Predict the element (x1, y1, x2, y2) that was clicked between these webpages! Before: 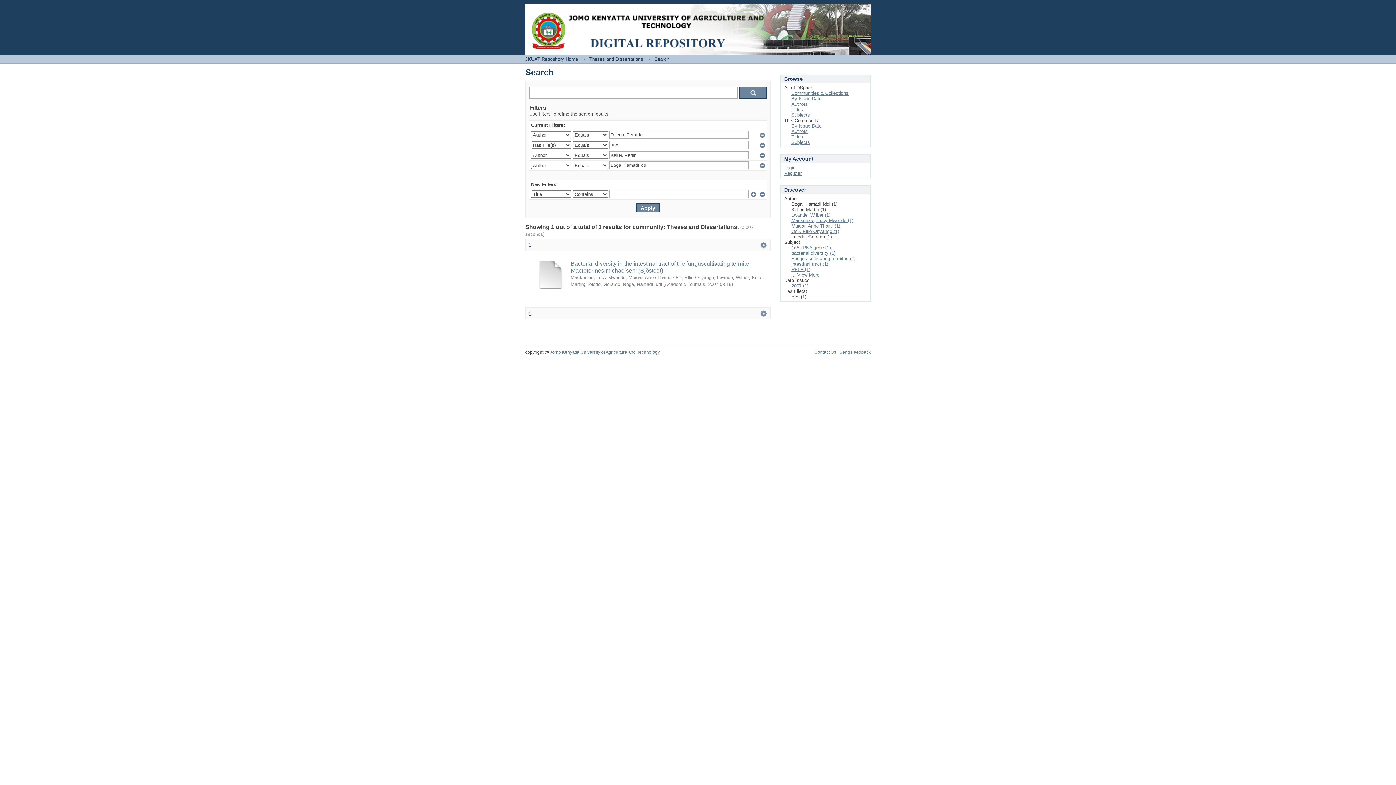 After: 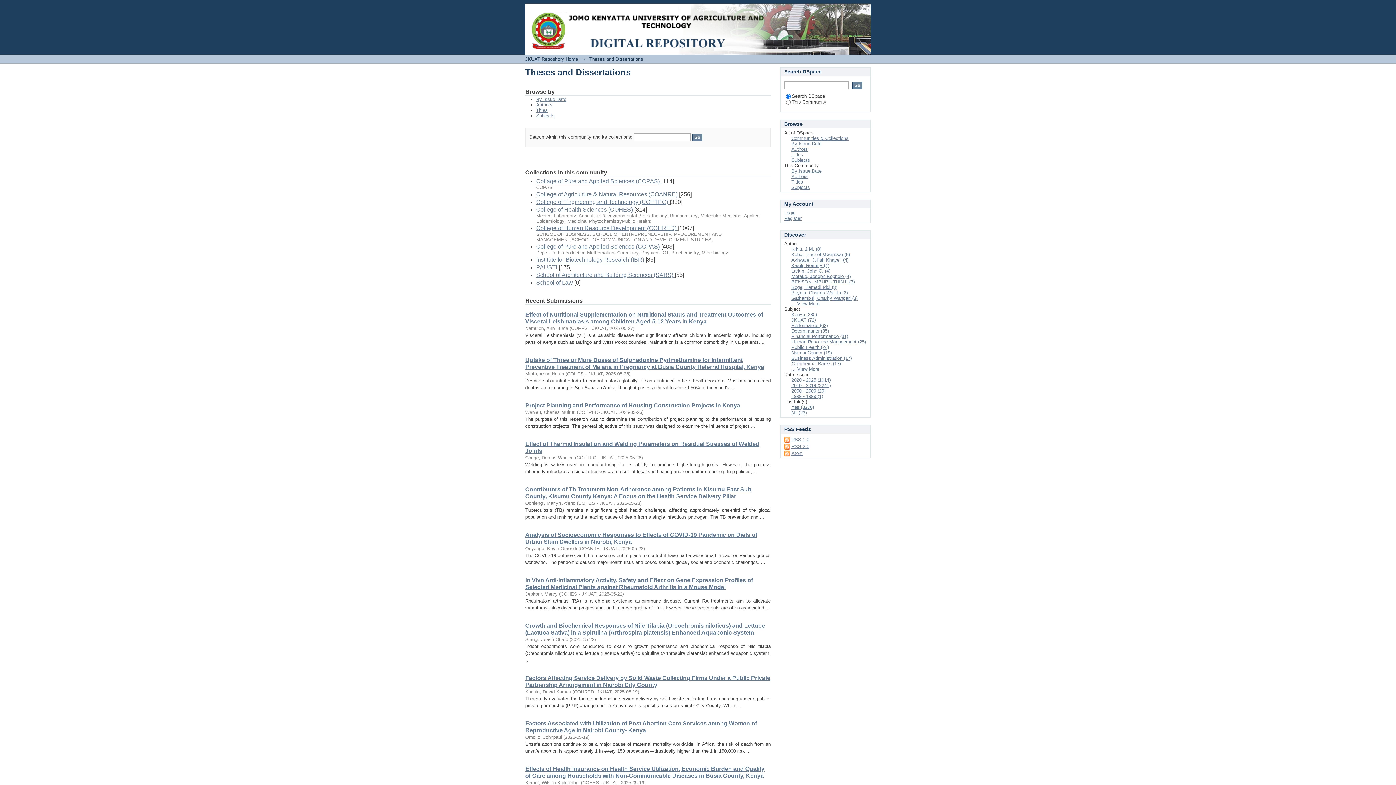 Action: label: Theses and Dissertations bbox: (589, 56, 643, 61)